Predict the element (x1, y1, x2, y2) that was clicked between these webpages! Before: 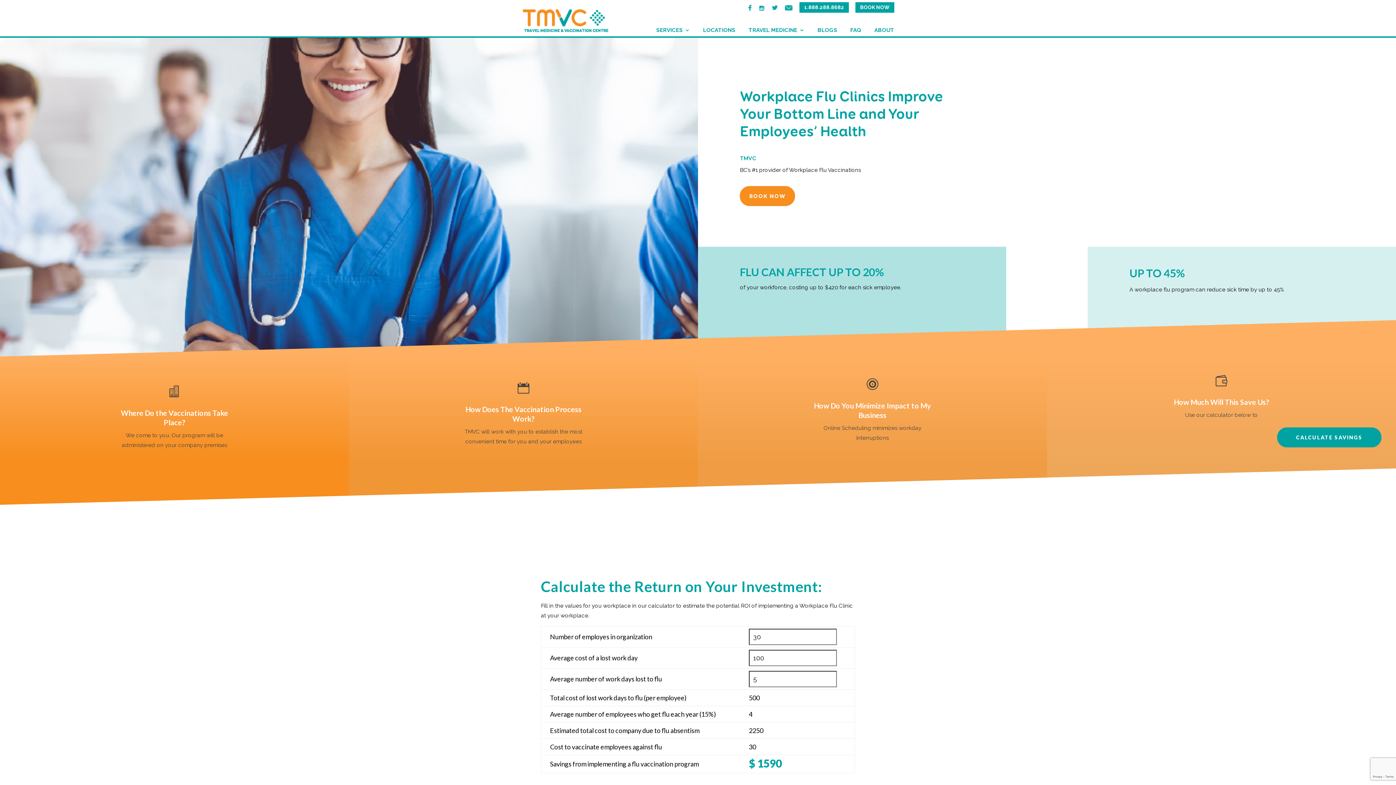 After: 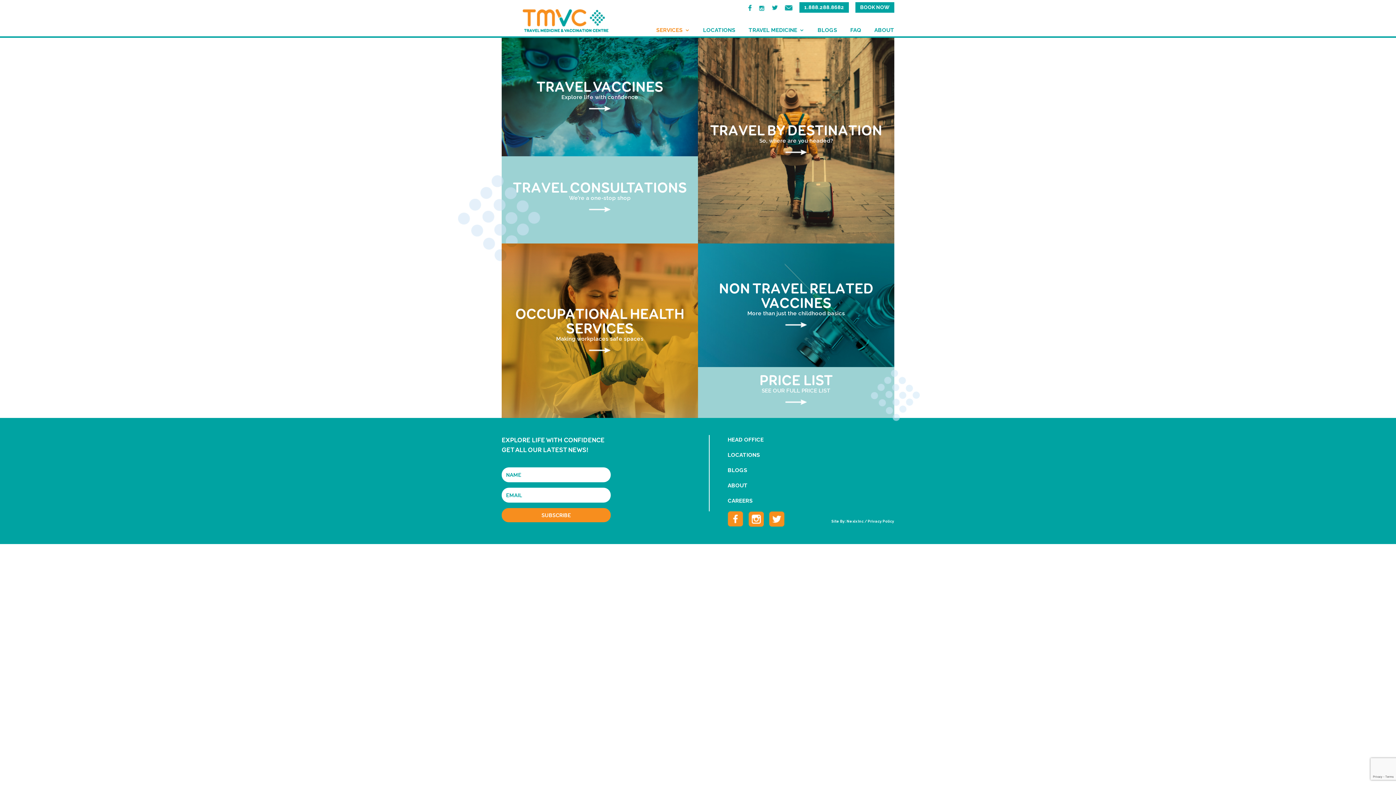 Action: label: SERVICES bbox: (656, 20, 690, 36)